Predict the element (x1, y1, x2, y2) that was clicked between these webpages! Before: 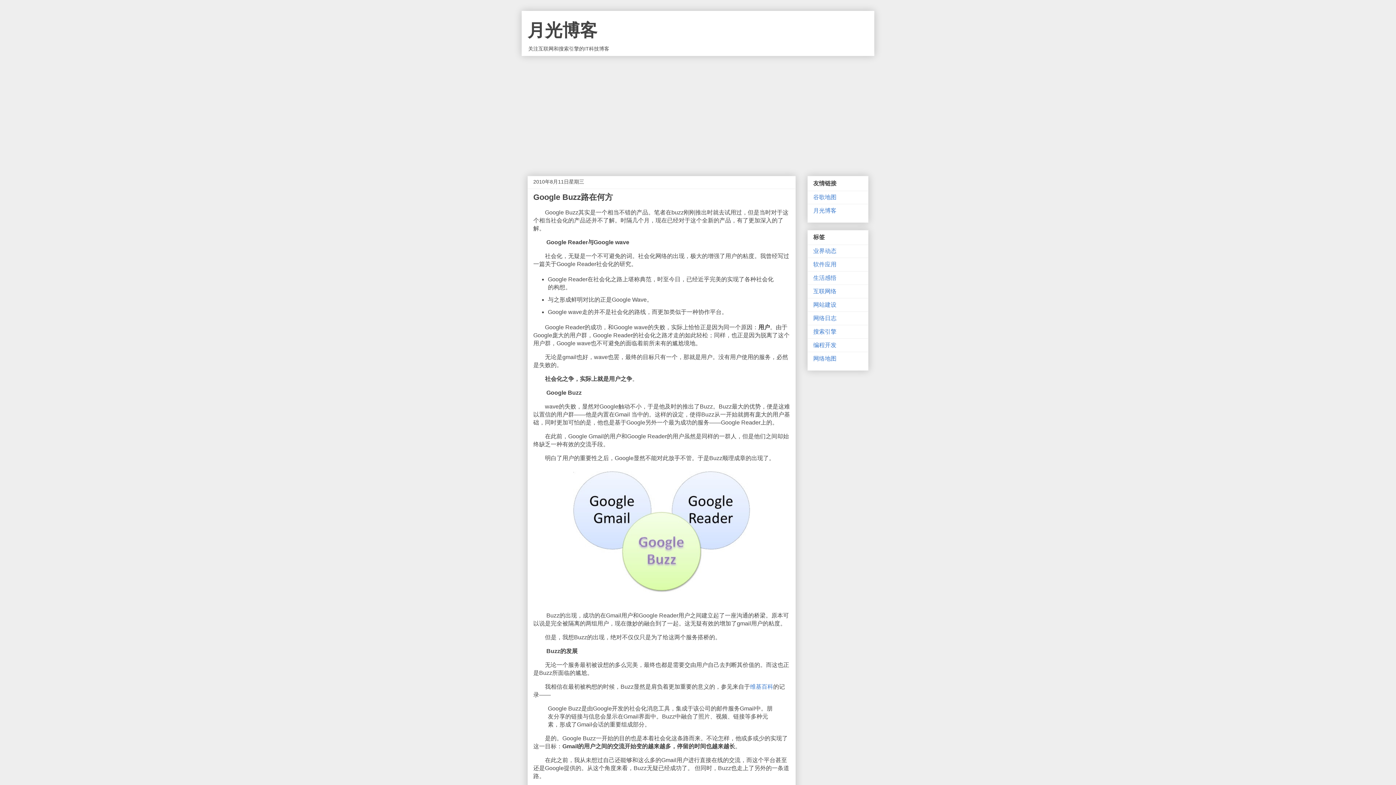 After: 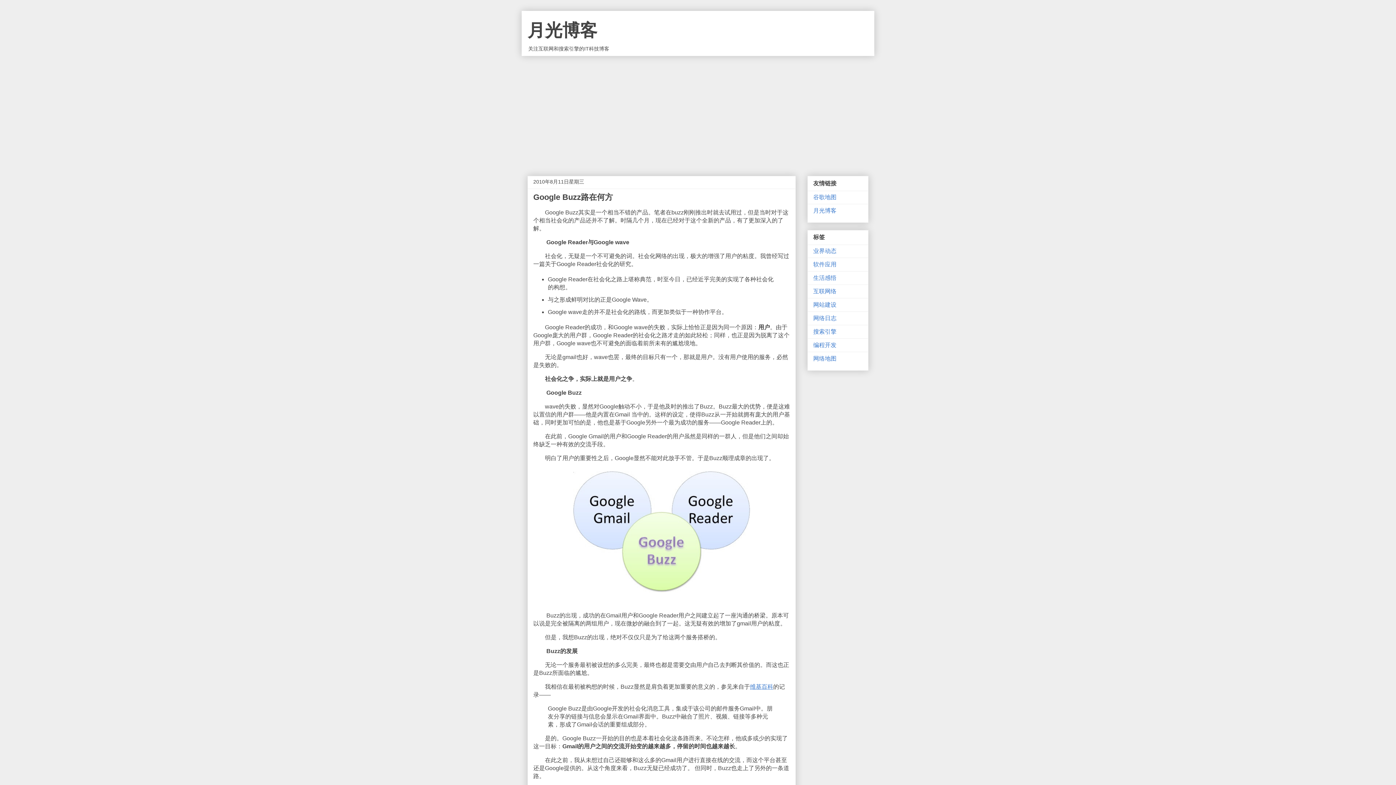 Action: label: 维基百科 bbox: (750, 684, 773, 690)